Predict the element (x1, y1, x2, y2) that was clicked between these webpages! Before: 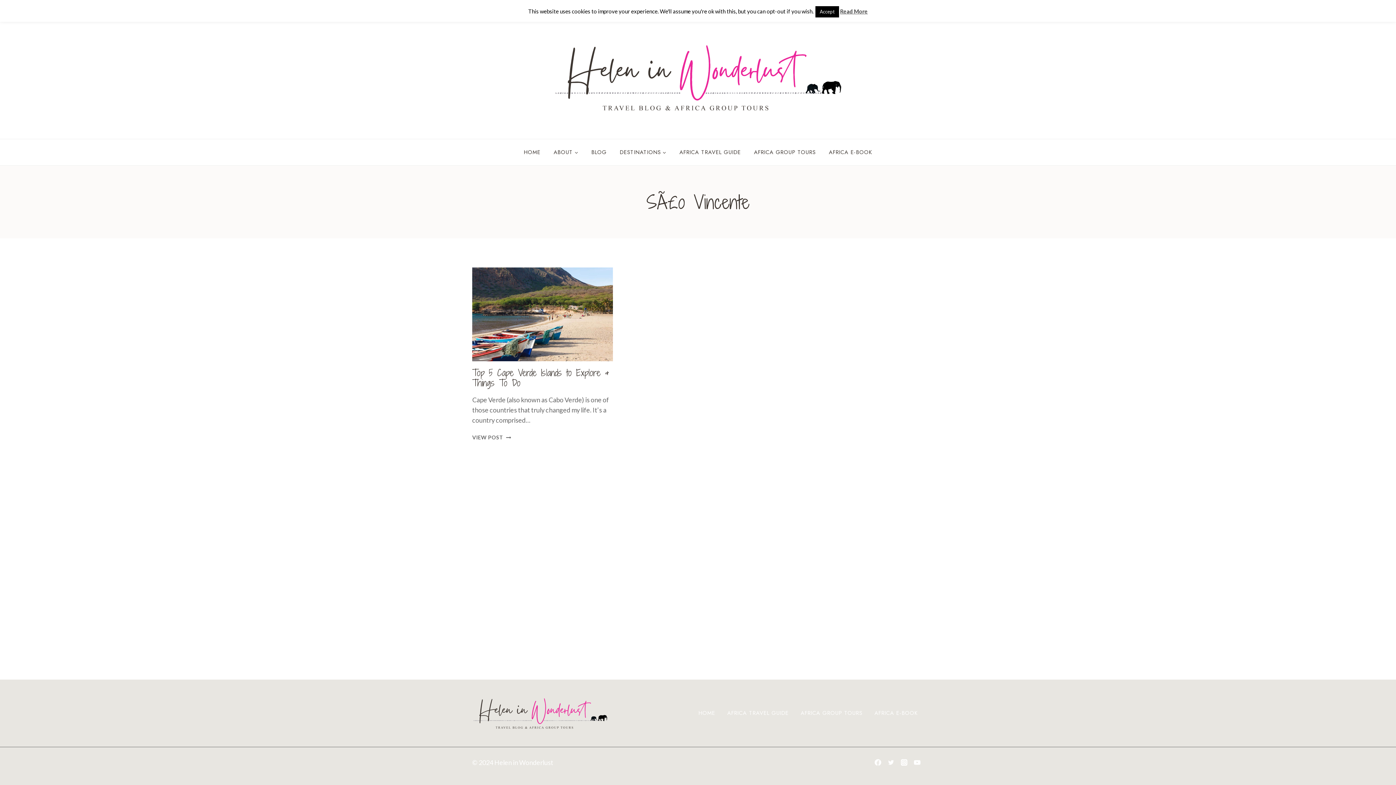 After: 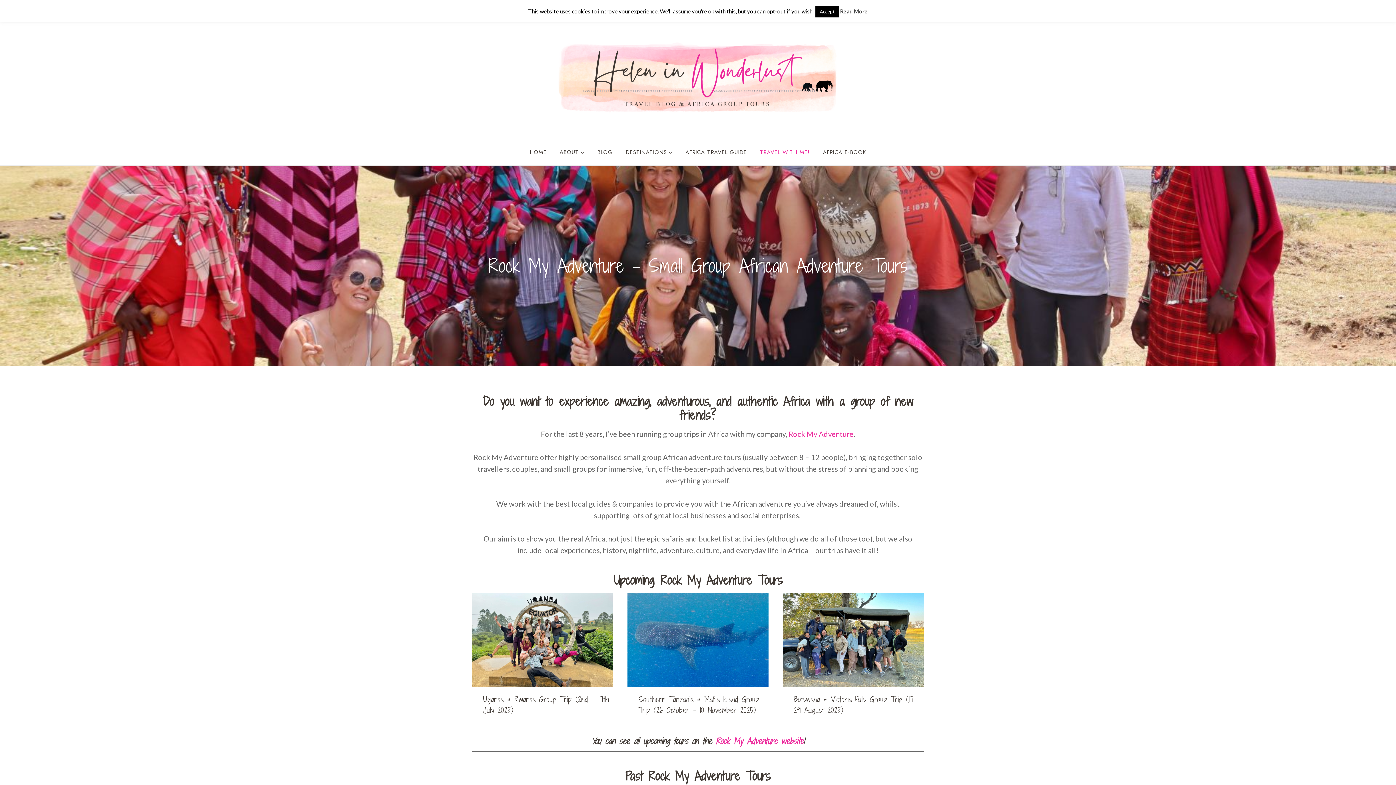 Action: bbox: (747, 144, 822, 159) label: AFRICA GROUP TOURS